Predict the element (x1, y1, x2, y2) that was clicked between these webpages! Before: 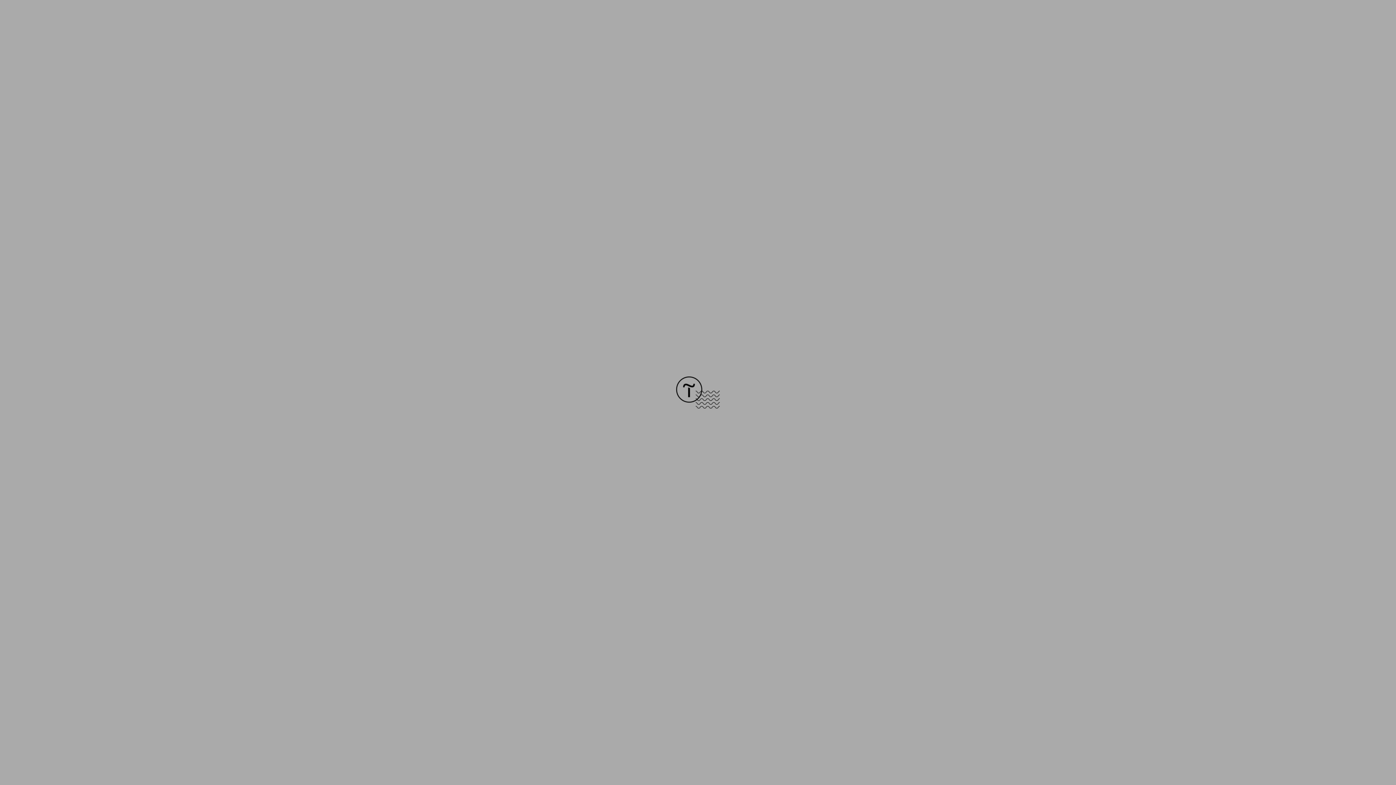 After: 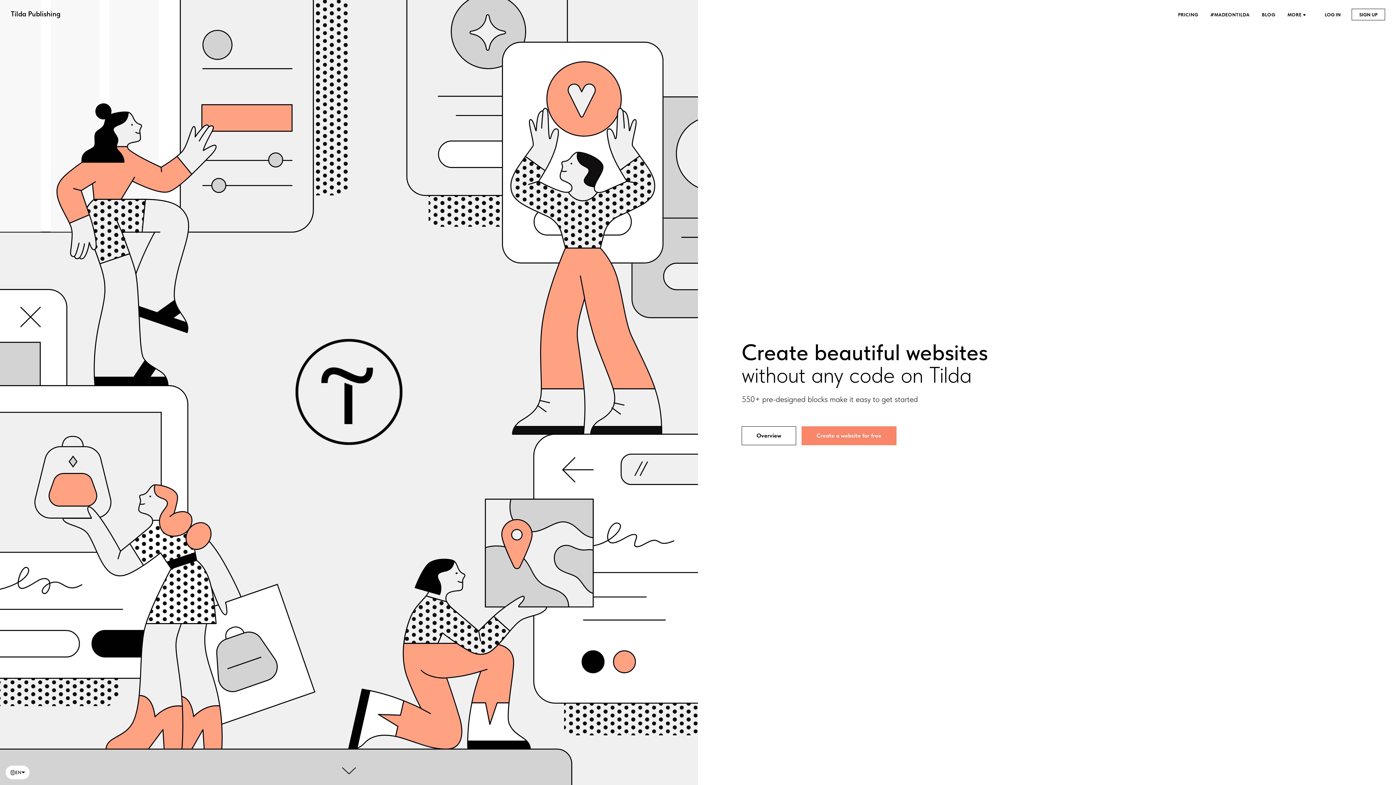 Action: bbox: (676, 403, 720, 409)